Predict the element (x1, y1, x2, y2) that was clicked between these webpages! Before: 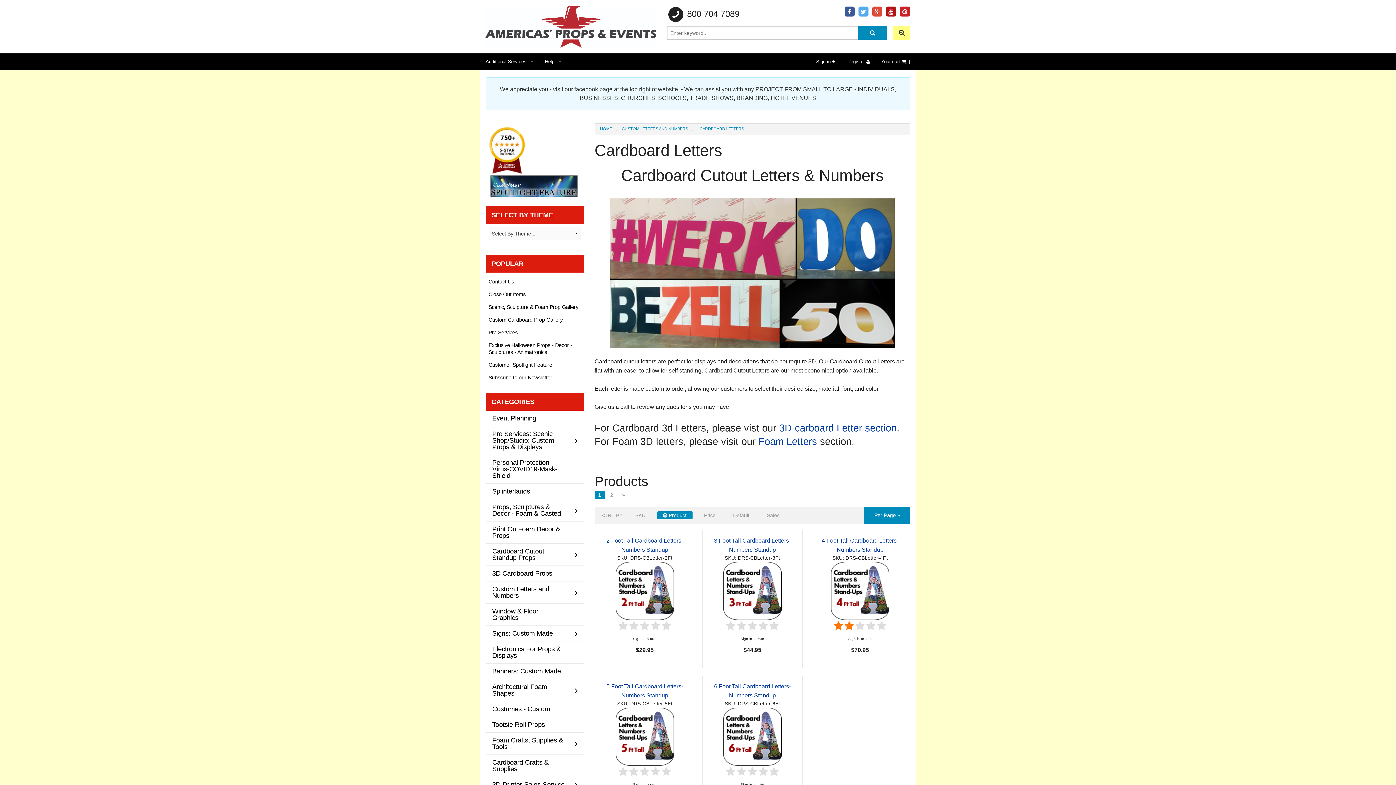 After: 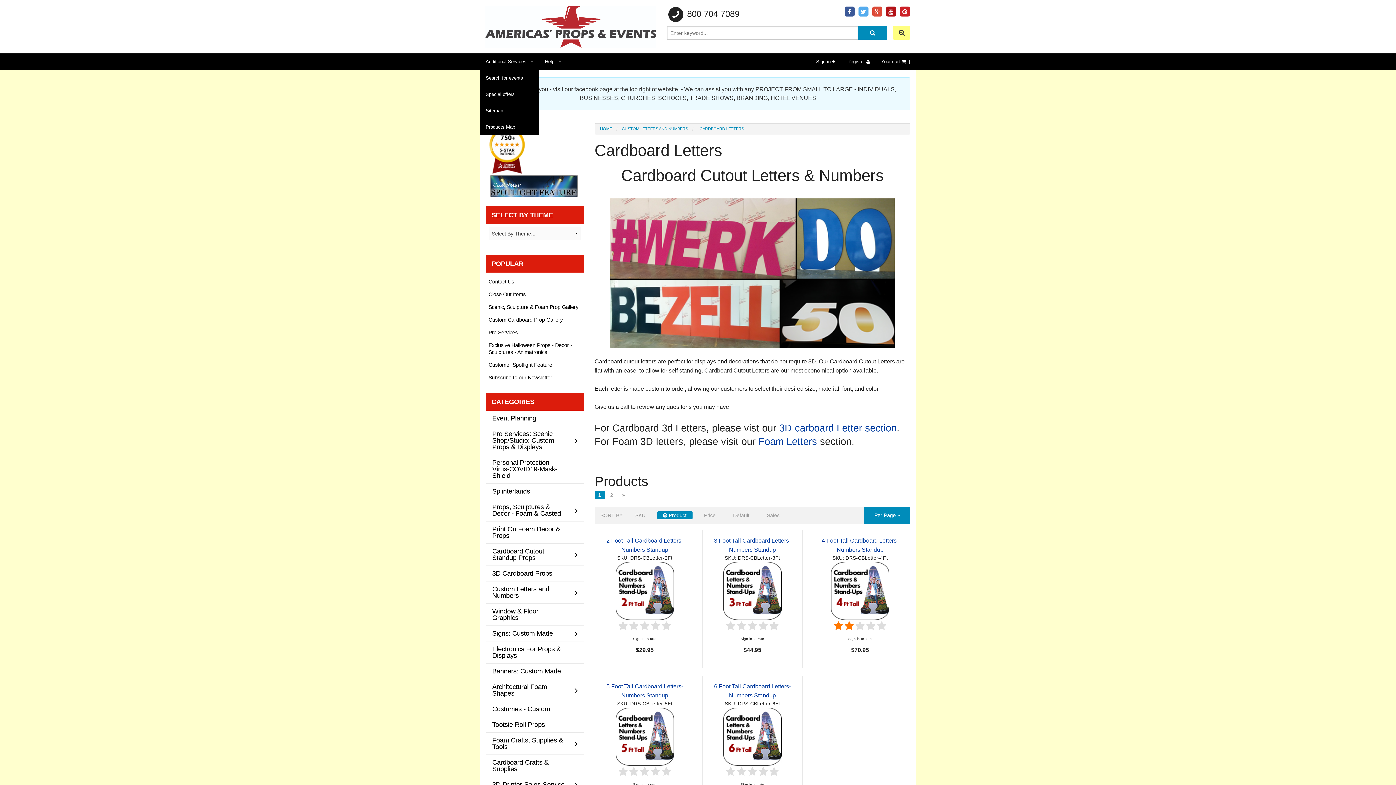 Action: bbox: (480, 53, 539, 69) label: Additional Services